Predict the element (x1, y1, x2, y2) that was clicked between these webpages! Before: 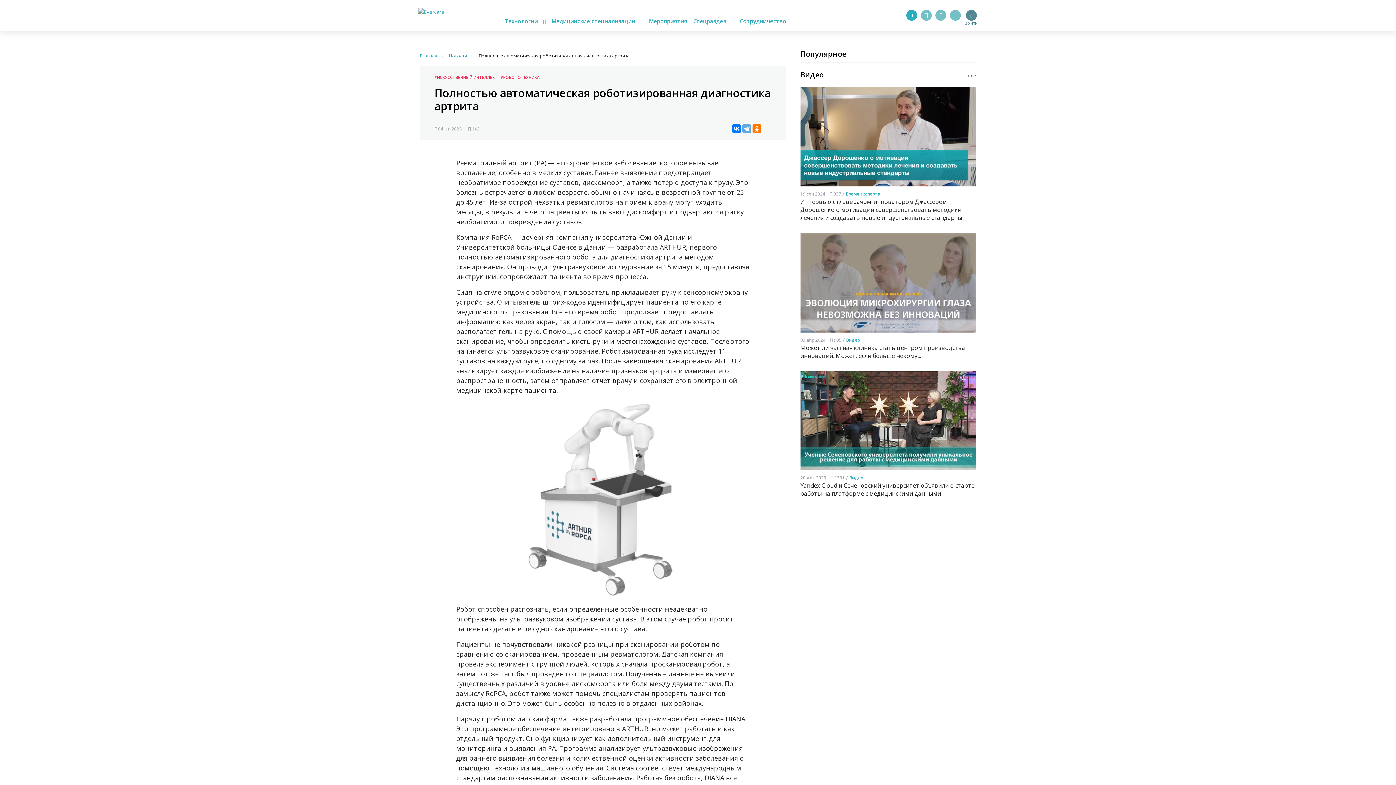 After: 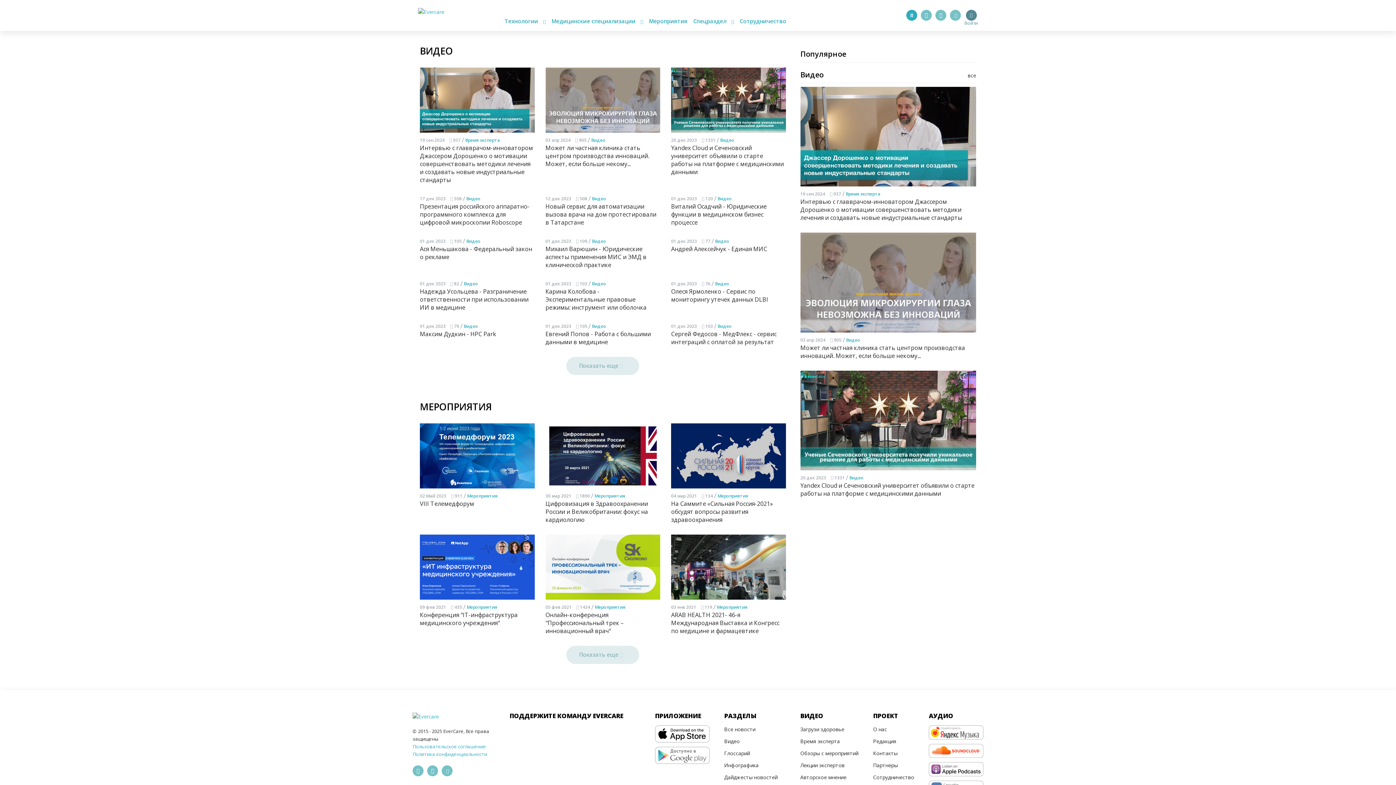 Action: label: все bbox: (967, 70, 976, 80)